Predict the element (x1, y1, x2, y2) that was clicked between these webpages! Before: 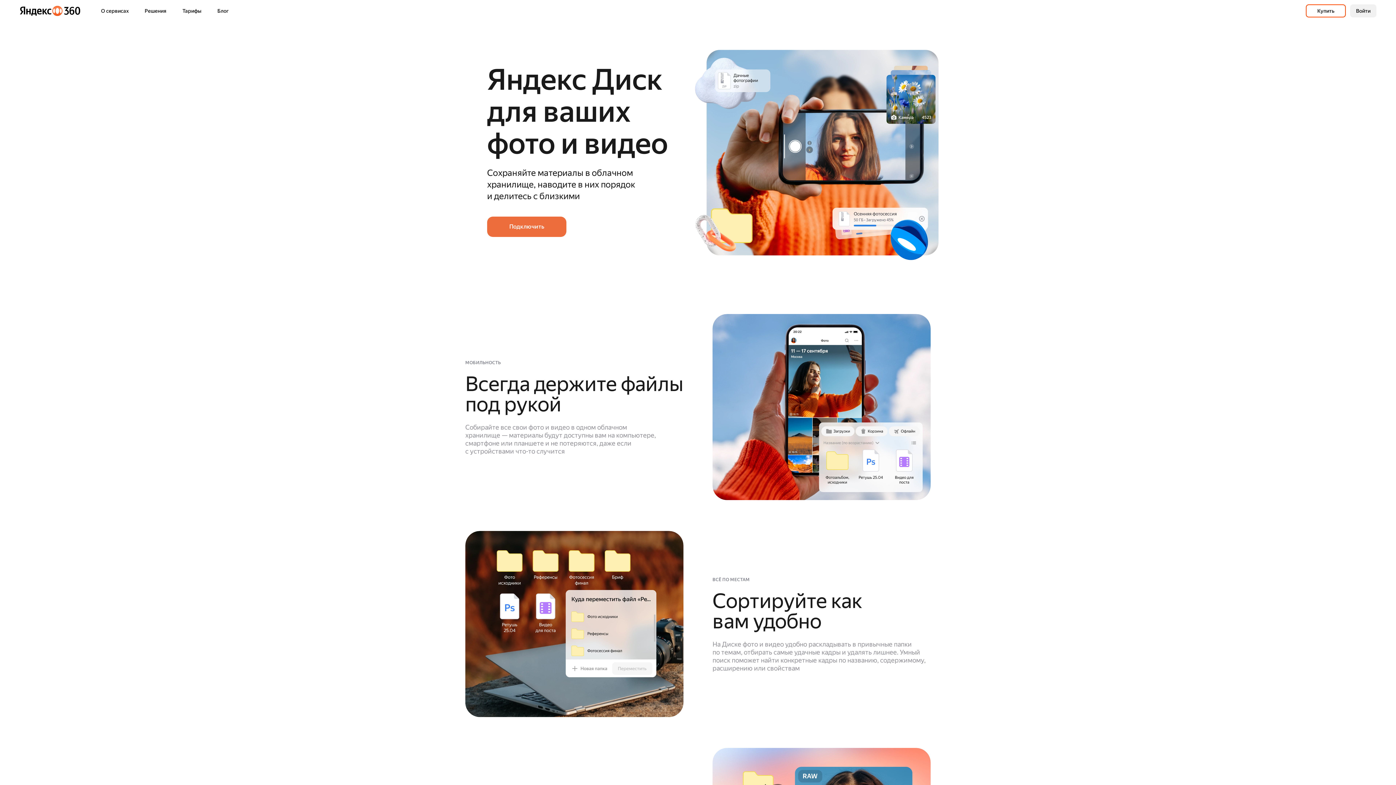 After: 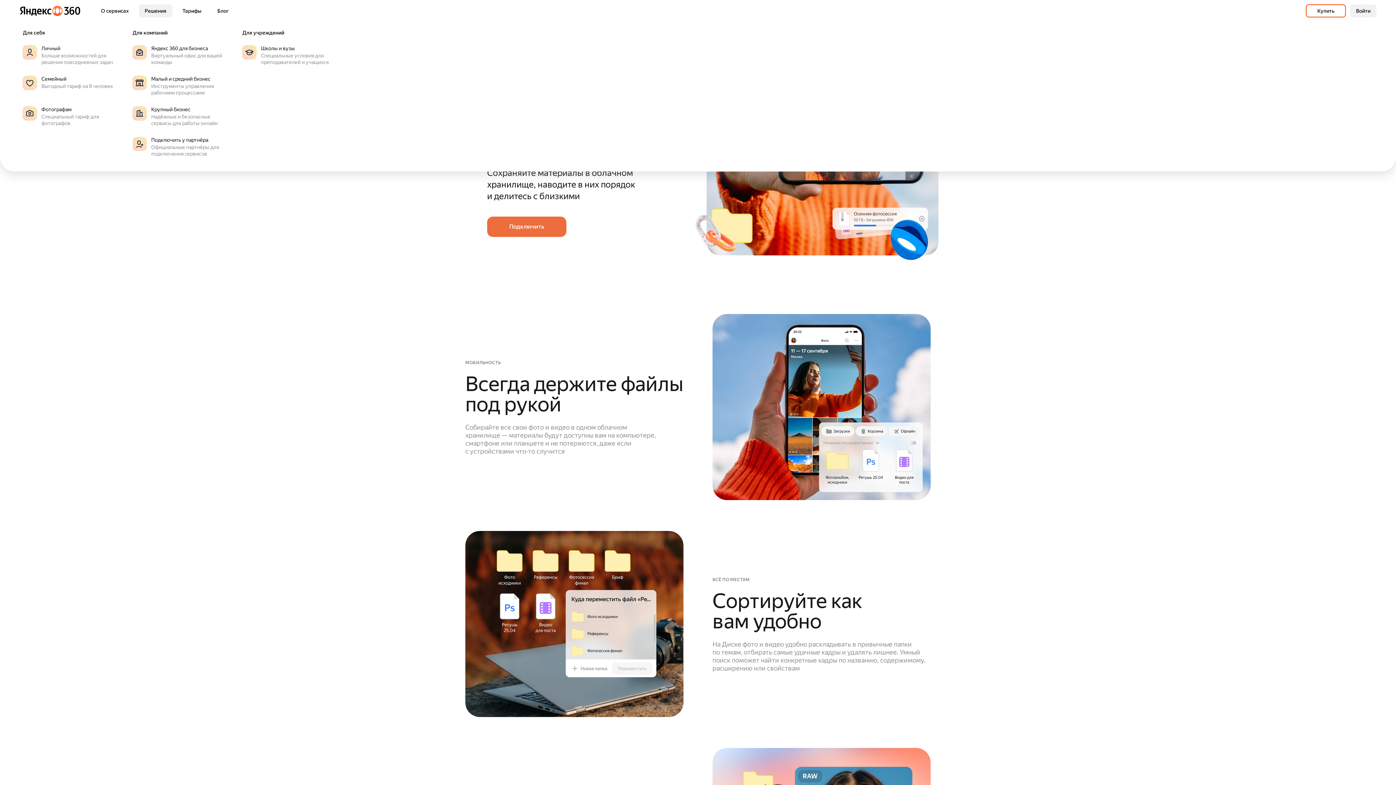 Action: bbox: (138, 4, 172, 17) label: Решения